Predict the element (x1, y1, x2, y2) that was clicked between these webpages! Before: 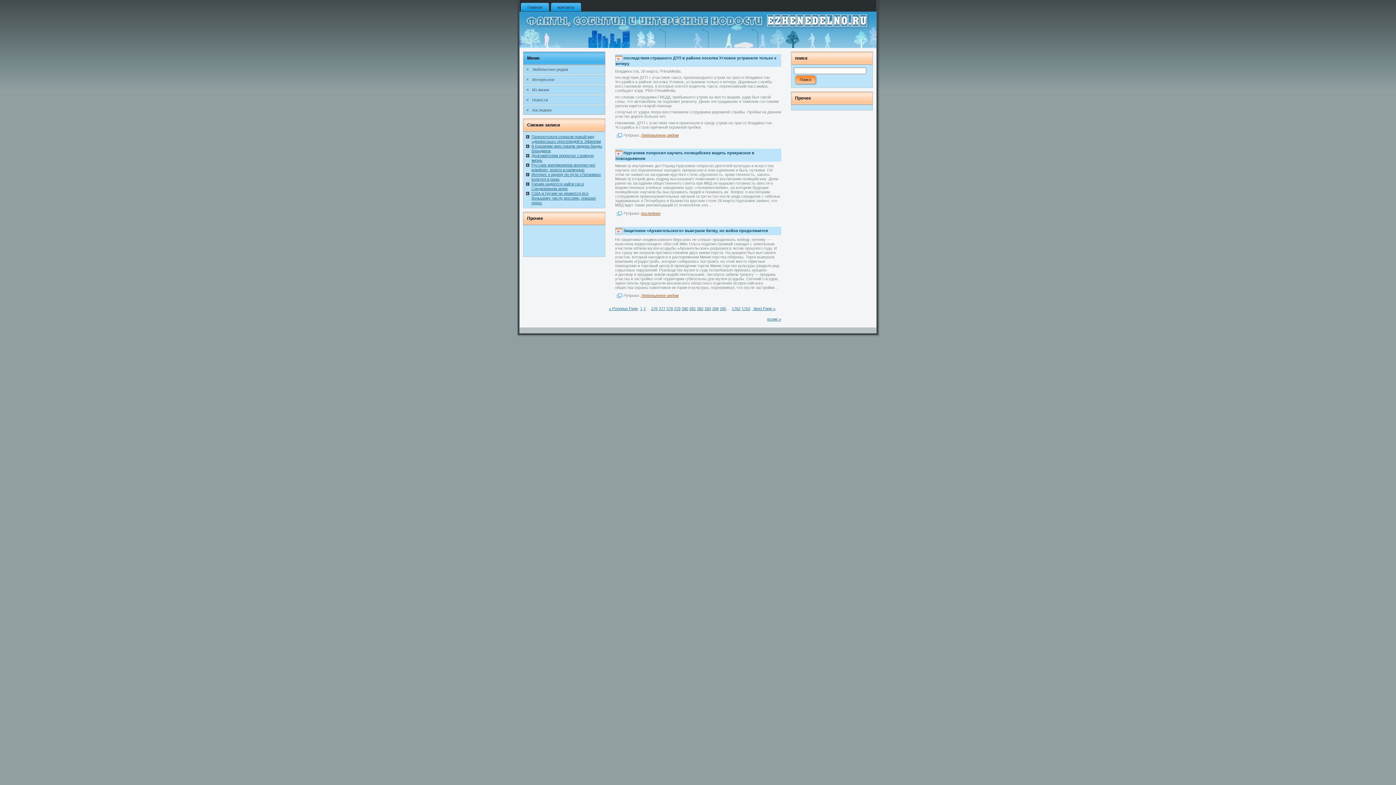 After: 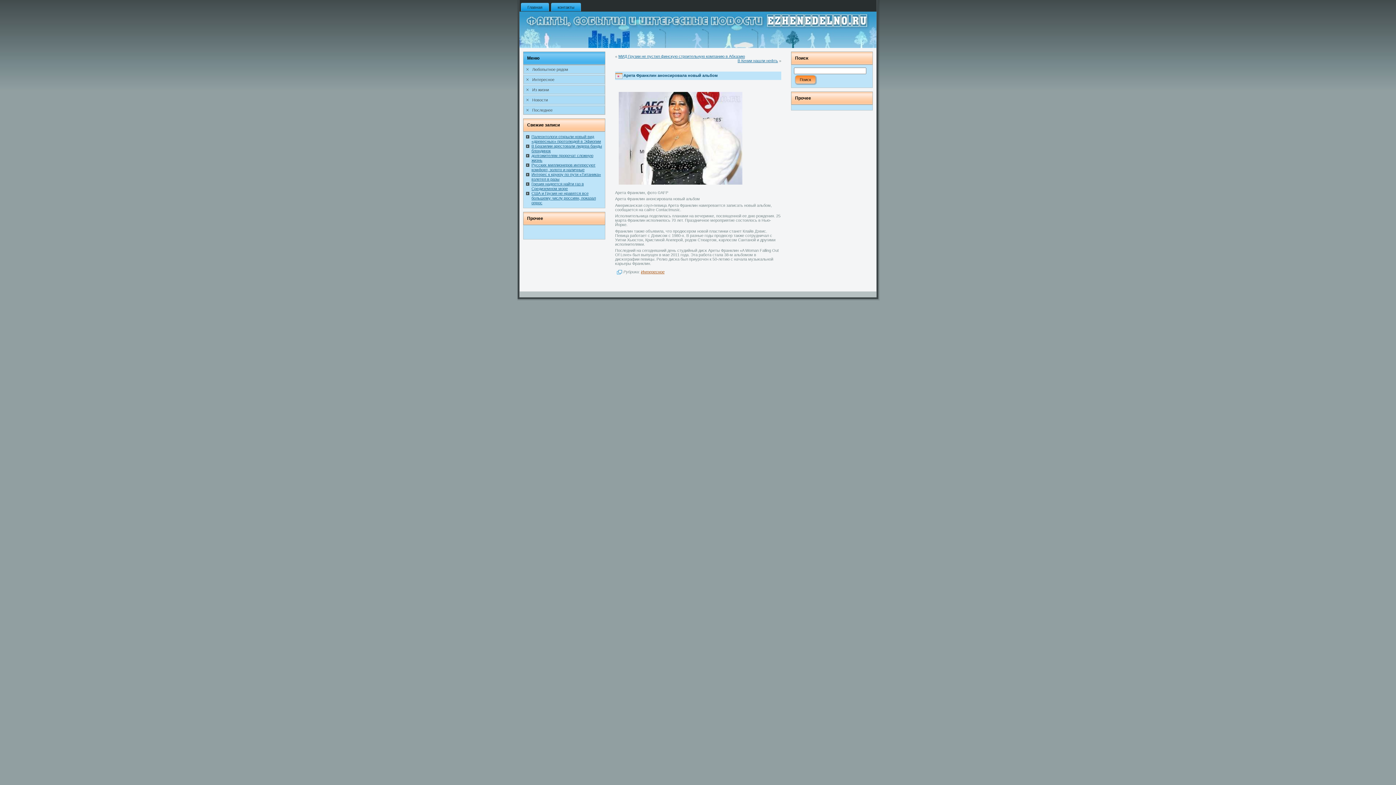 Action: label: Любопытное рядом bbox: (641, 293, 678, 297)